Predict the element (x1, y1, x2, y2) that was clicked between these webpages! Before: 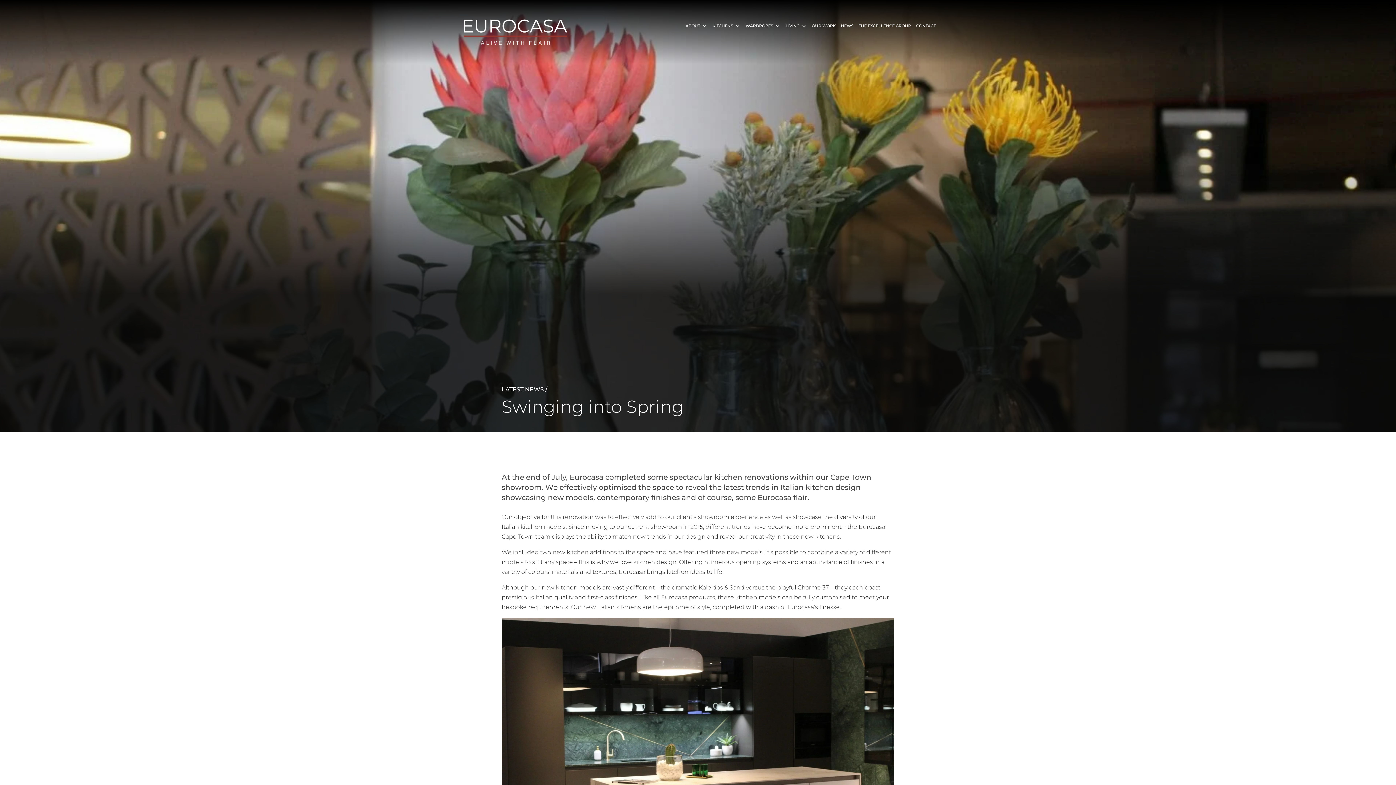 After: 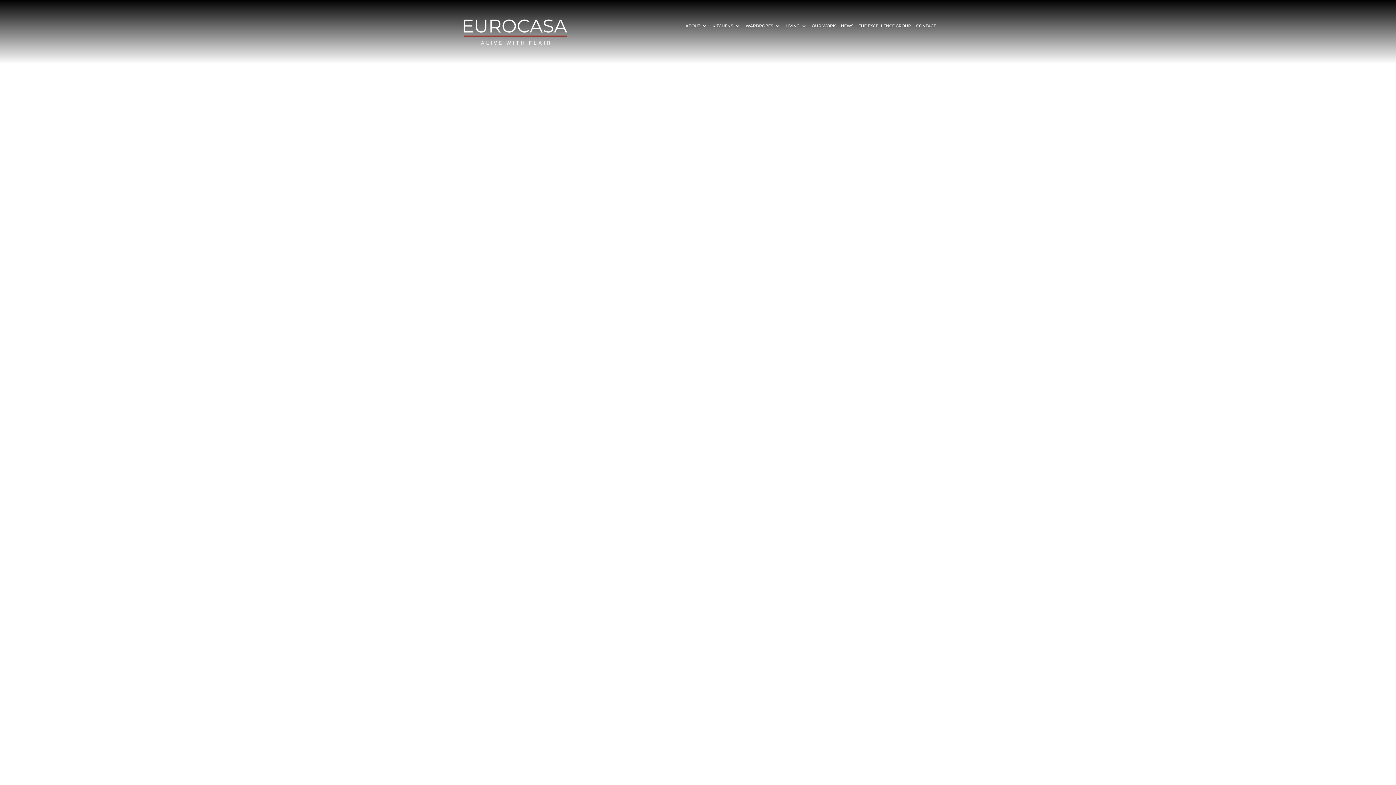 Action: bbox: (858, 23, 911, 31) label: THE EXCELLENCE GROUP